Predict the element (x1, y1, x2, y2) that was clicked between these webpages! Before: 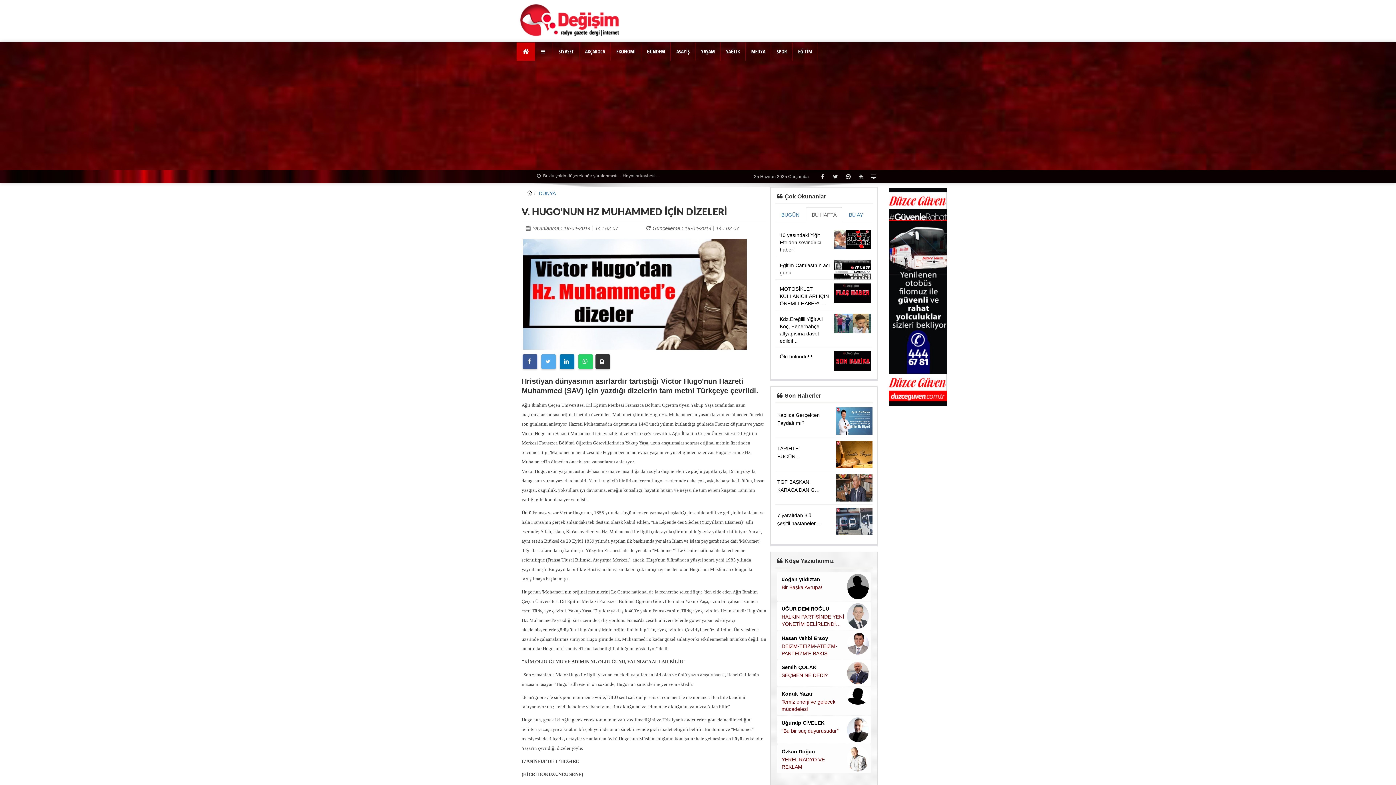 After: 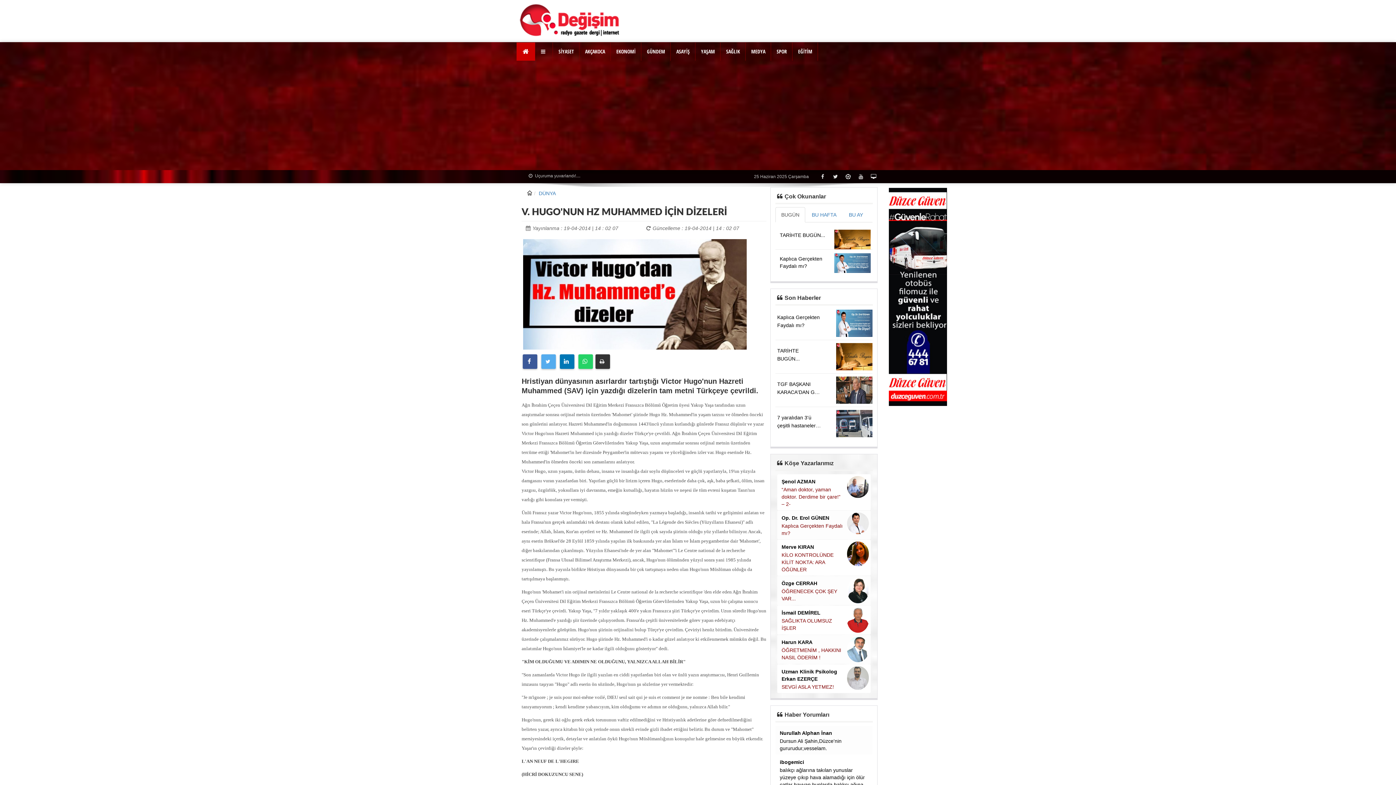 Action: bbox: (775, 207, 805, 222) label: BUGÜN